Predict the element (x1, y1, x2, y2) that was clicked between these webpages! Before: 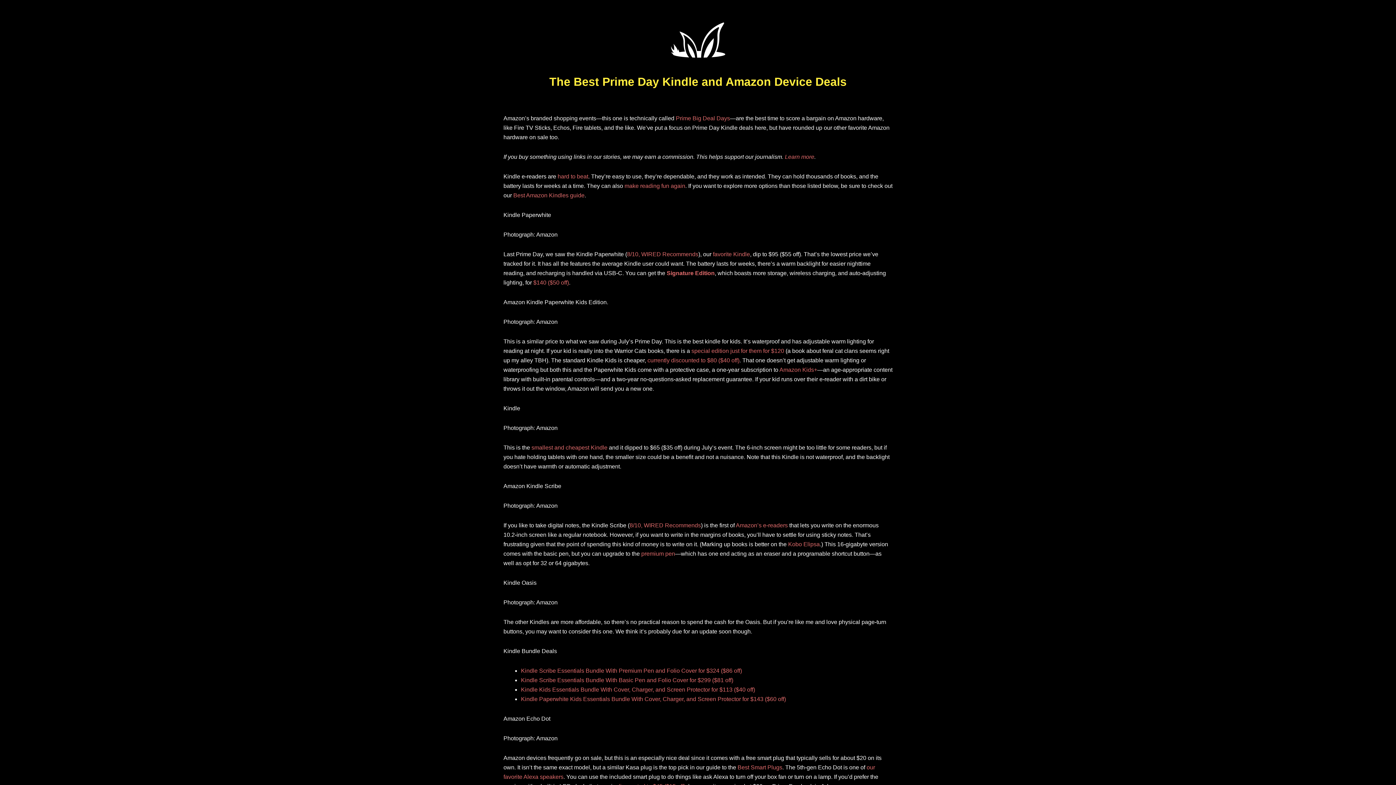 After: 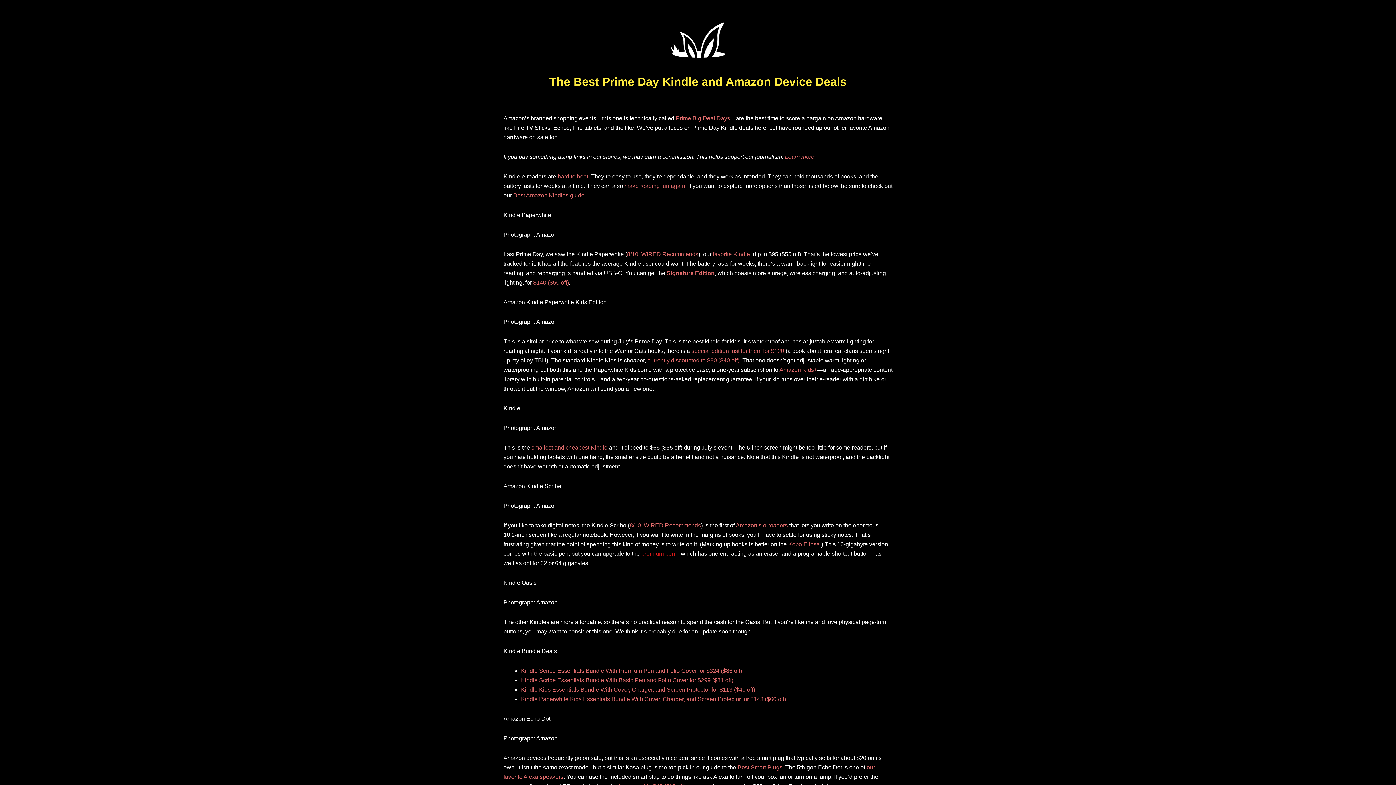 Action: label: premium pen bbox: (641, 551, 675, 557)